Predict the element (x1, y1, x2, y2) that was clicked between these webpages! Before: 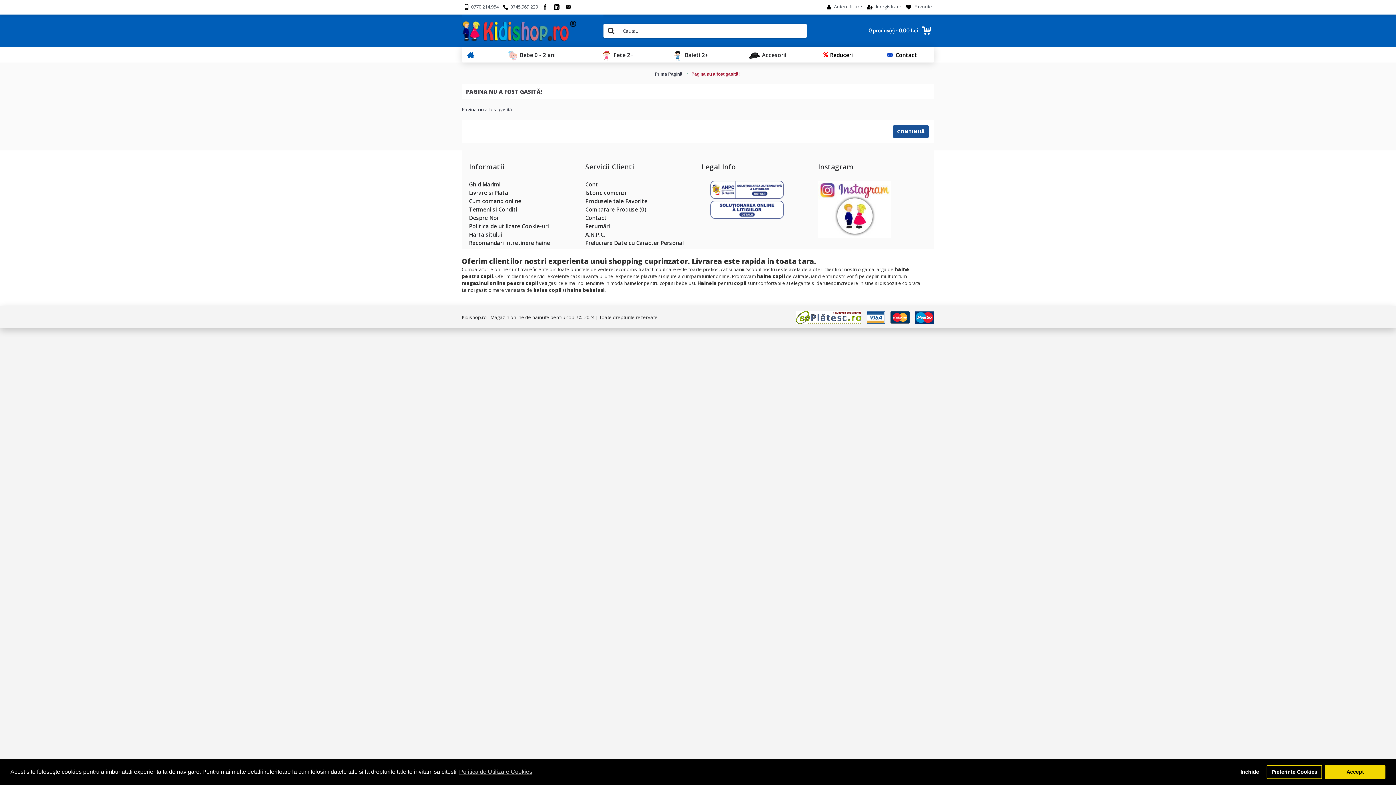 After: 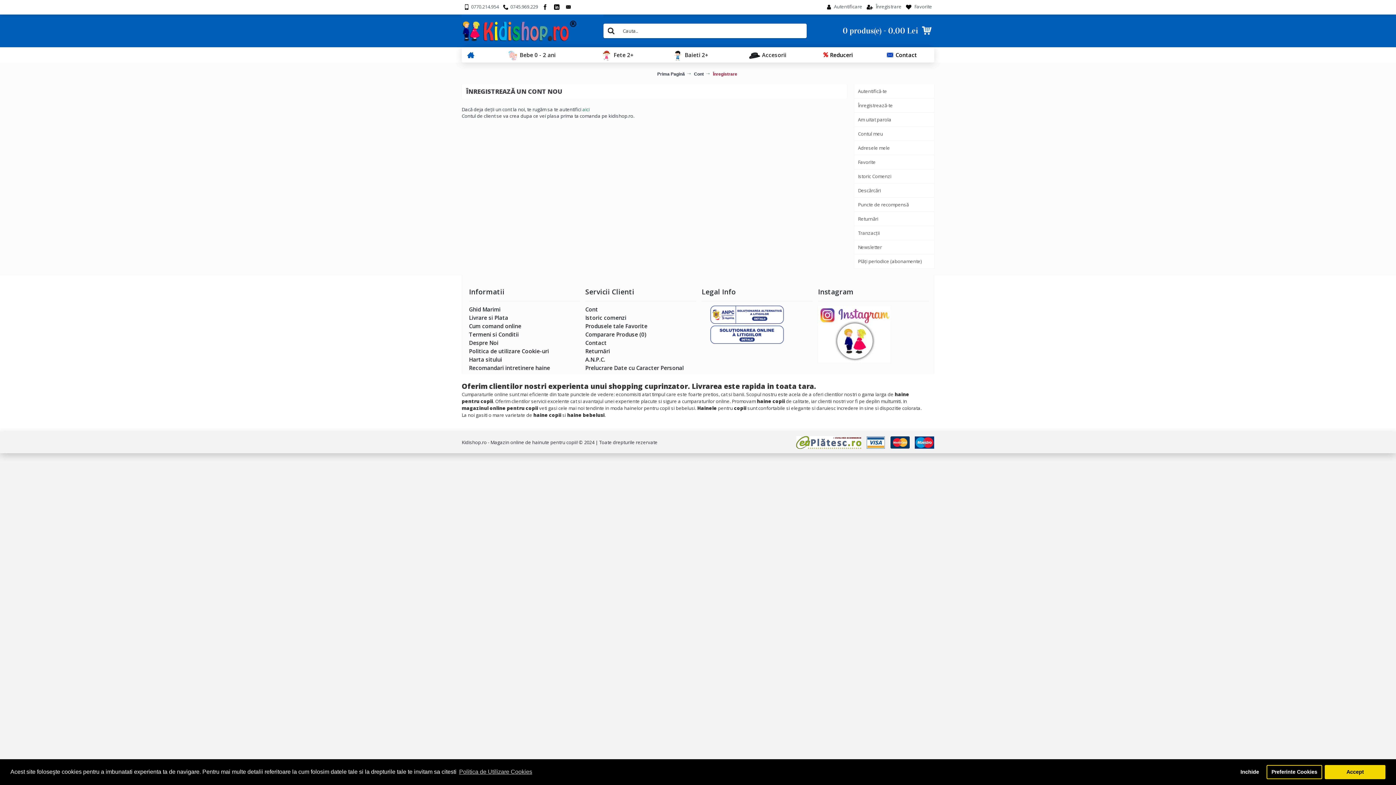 Action: bbox: (864, 0, 904, 14) label:  Înregistrare